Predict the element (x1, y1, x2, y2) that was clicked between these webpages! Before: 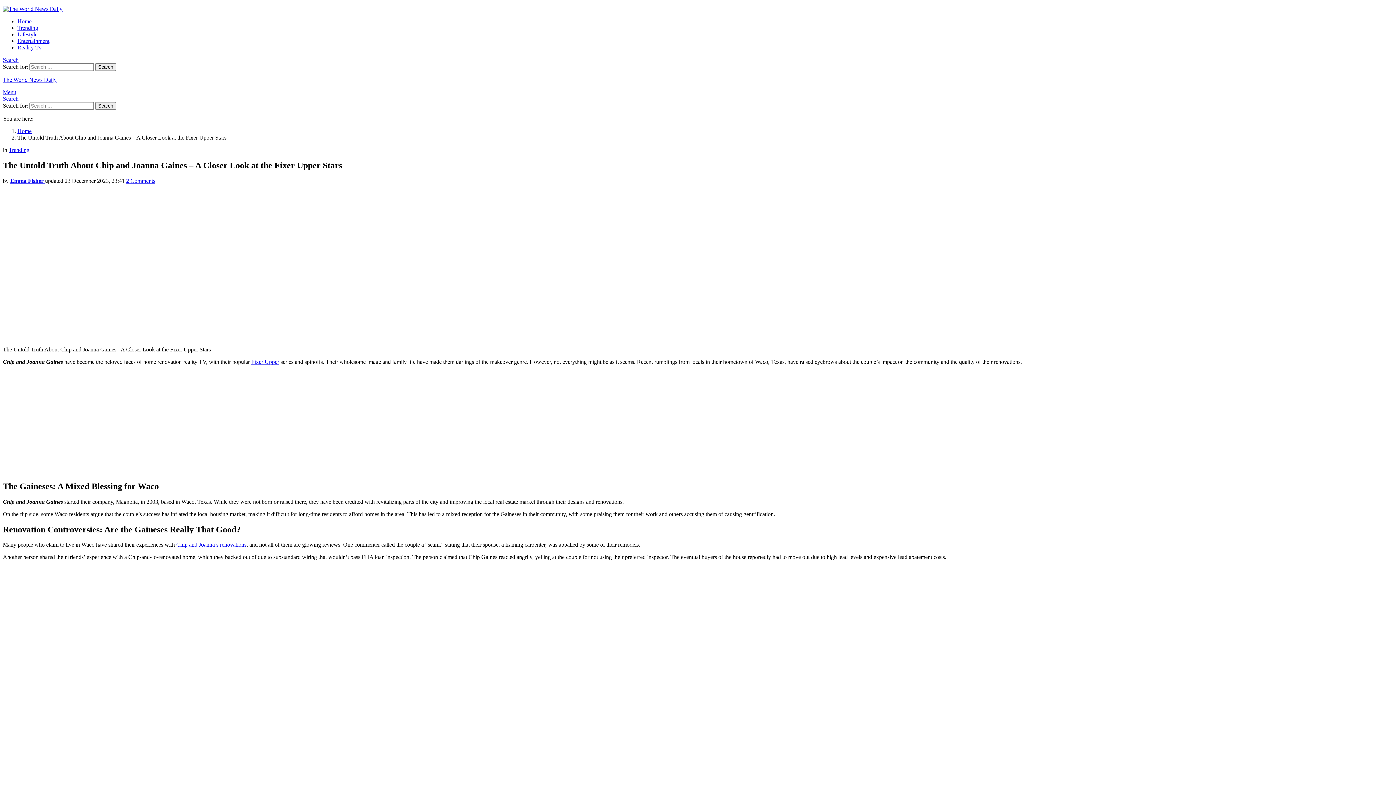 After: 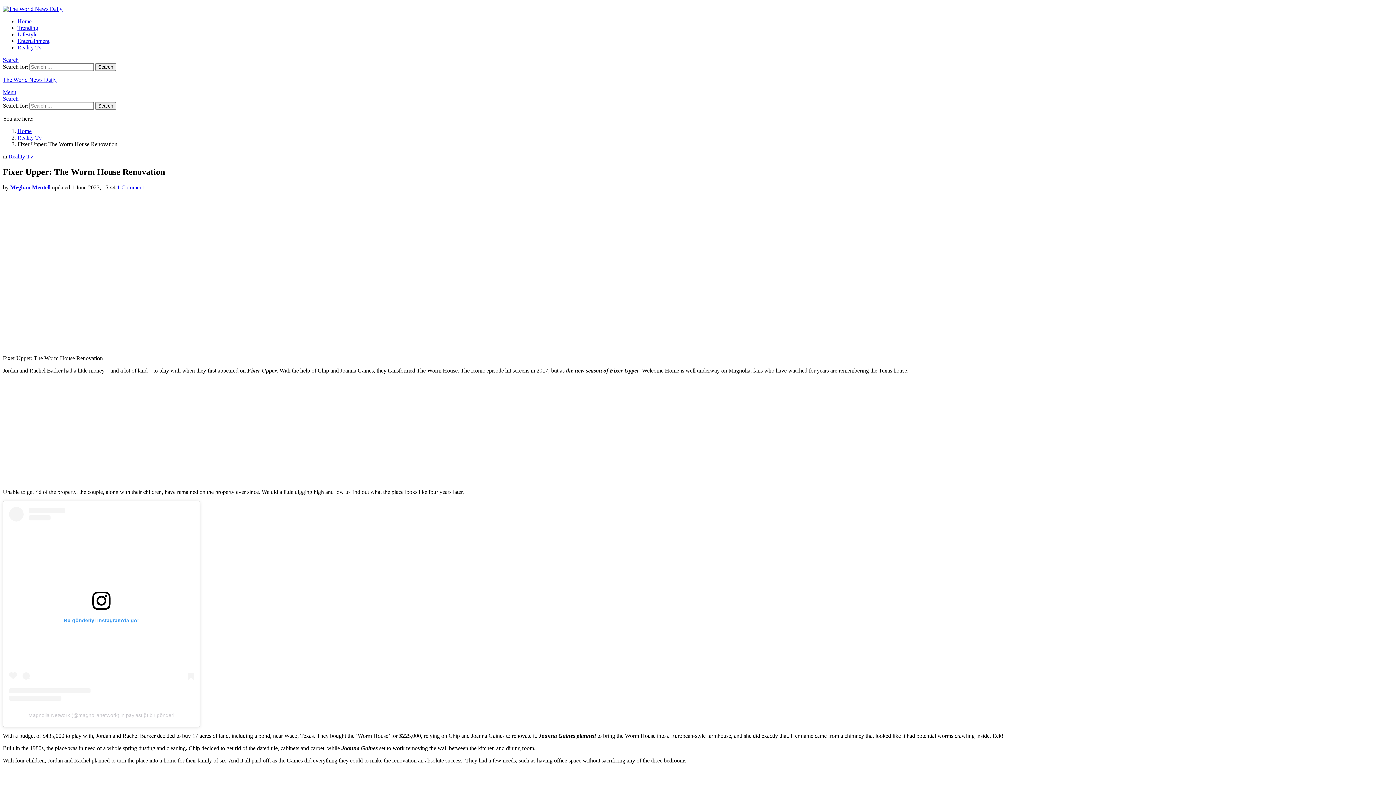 Action: bbox: (176, 541, 246, 548) label: Chip and Joanna’s renovations